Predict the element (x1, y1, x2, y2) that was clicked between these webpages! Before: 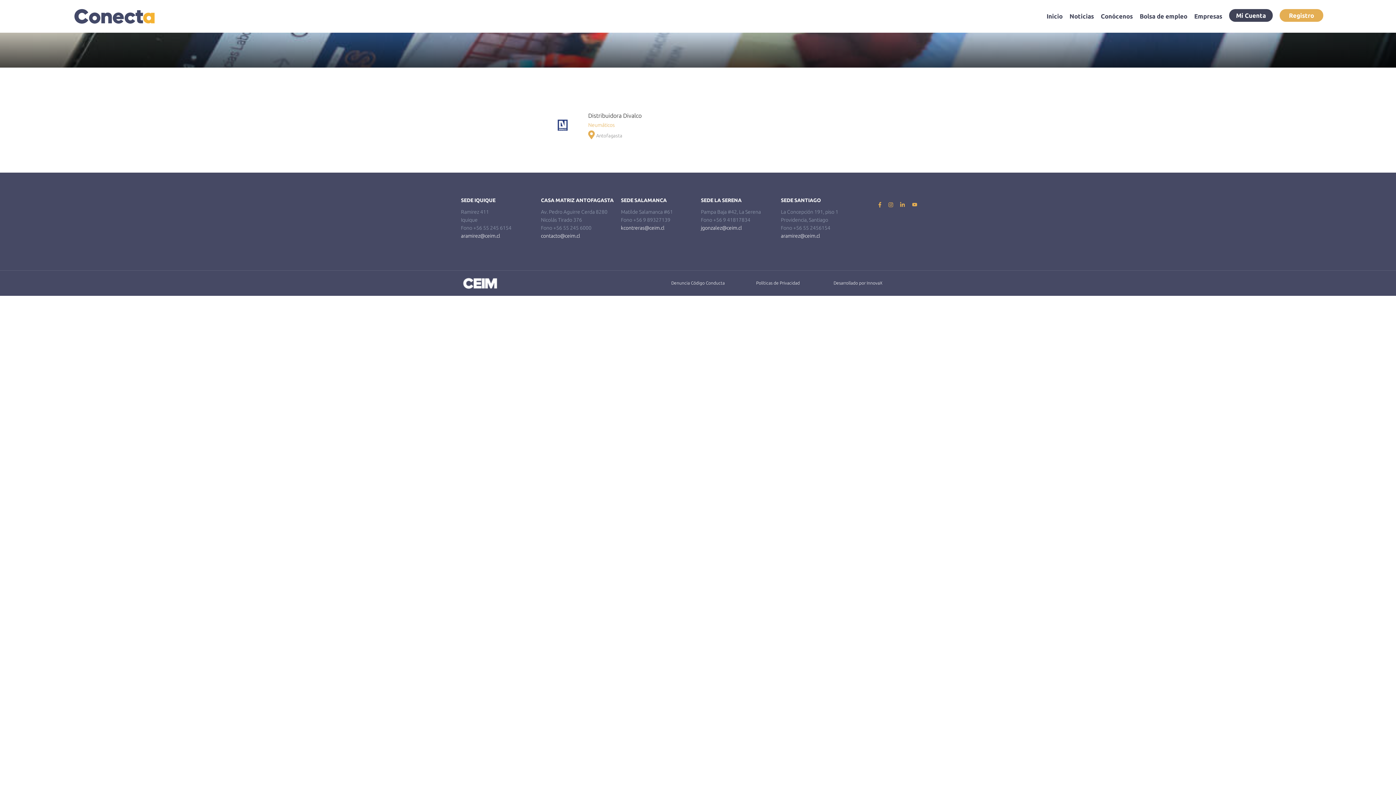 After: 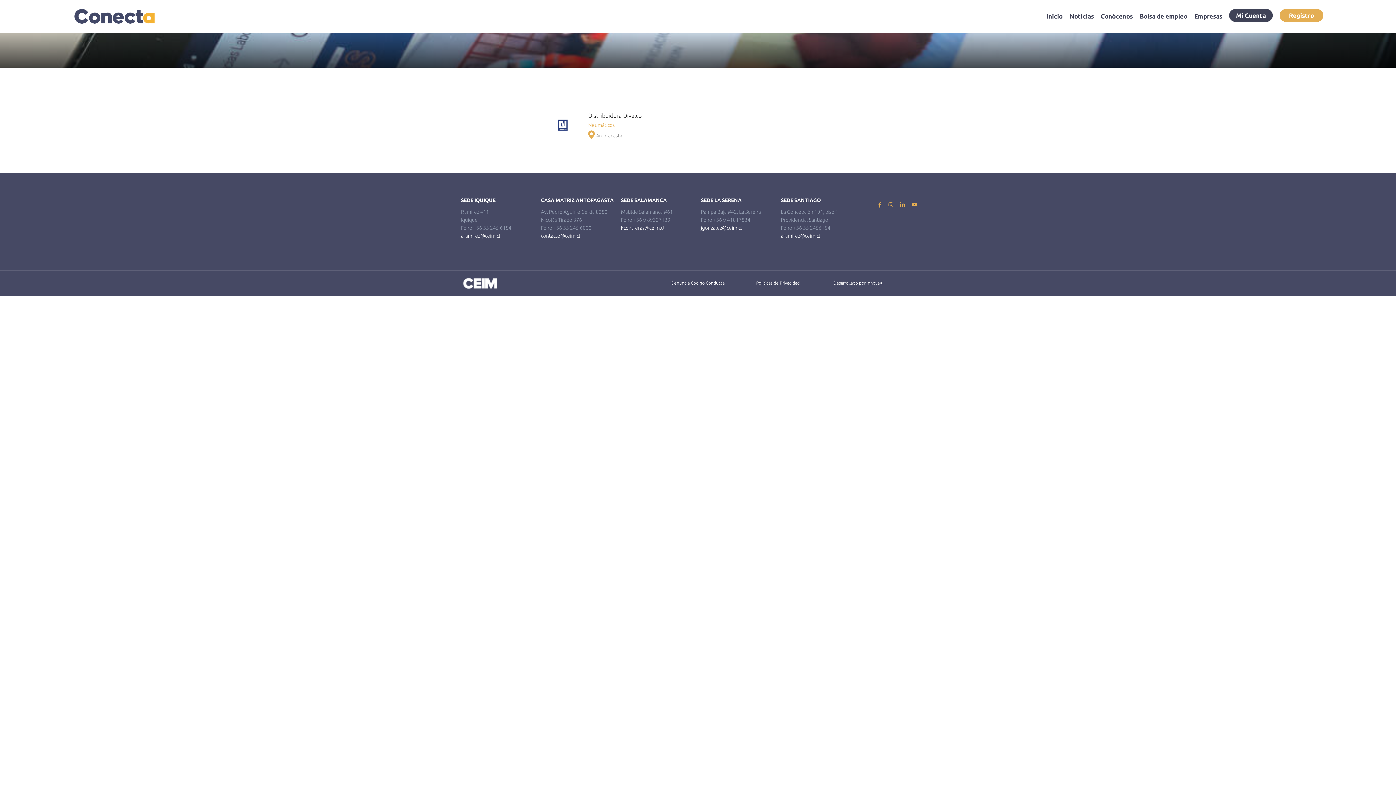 Action: bbox: (781, 233, 820, 238) label: aramirez@ceim.cl